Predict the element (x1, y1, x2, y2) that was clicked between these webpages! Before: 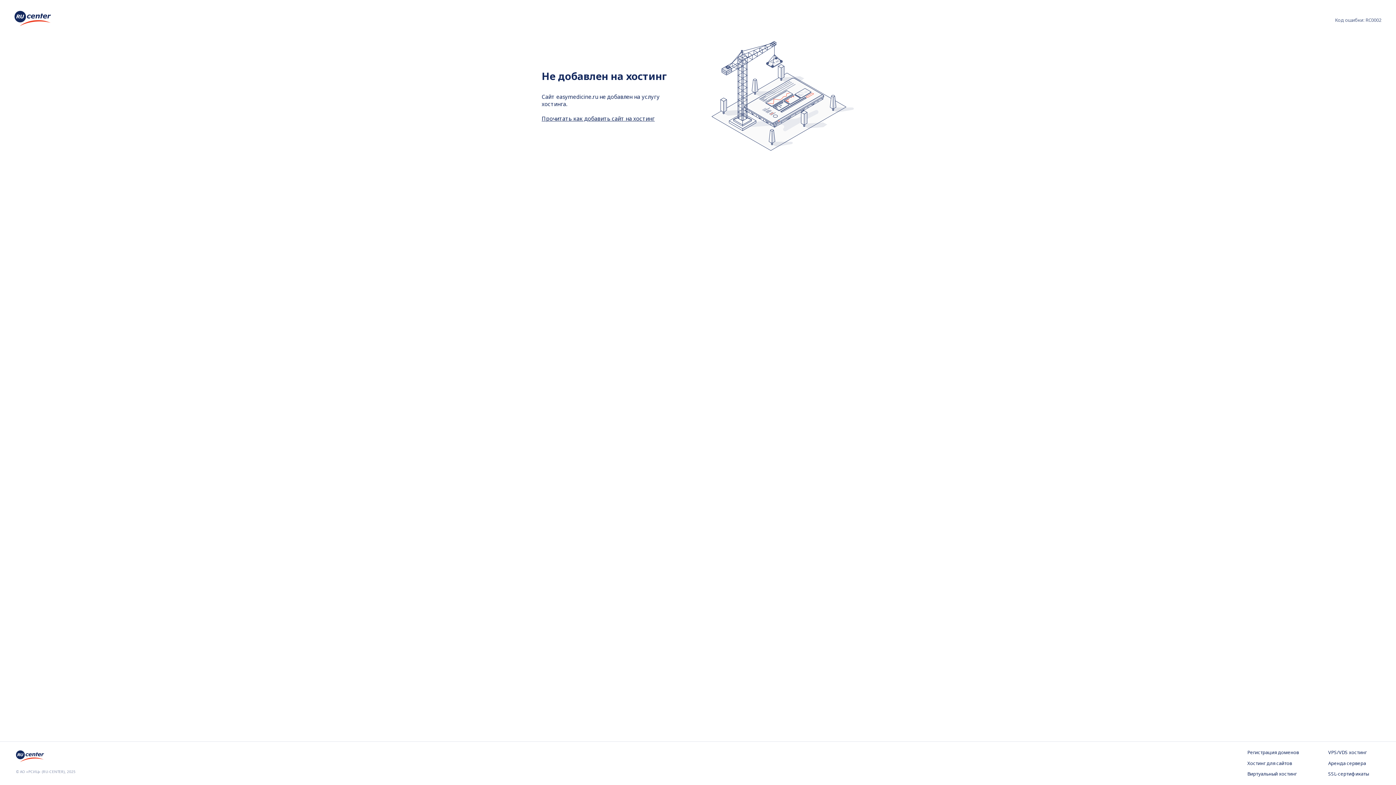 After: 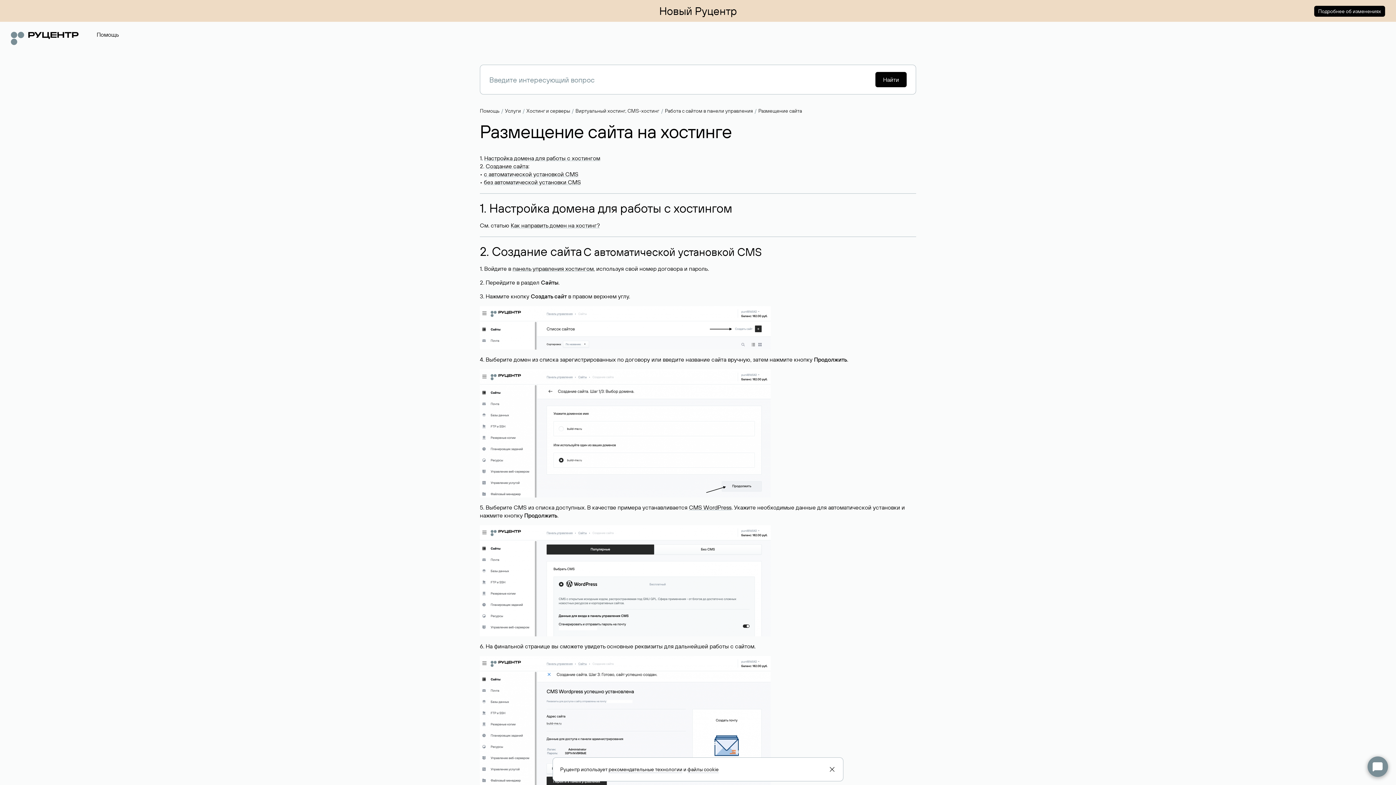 Action: label: Прочитать как добавить сайт на хостинг bbox: (541, 115, 654, 122)